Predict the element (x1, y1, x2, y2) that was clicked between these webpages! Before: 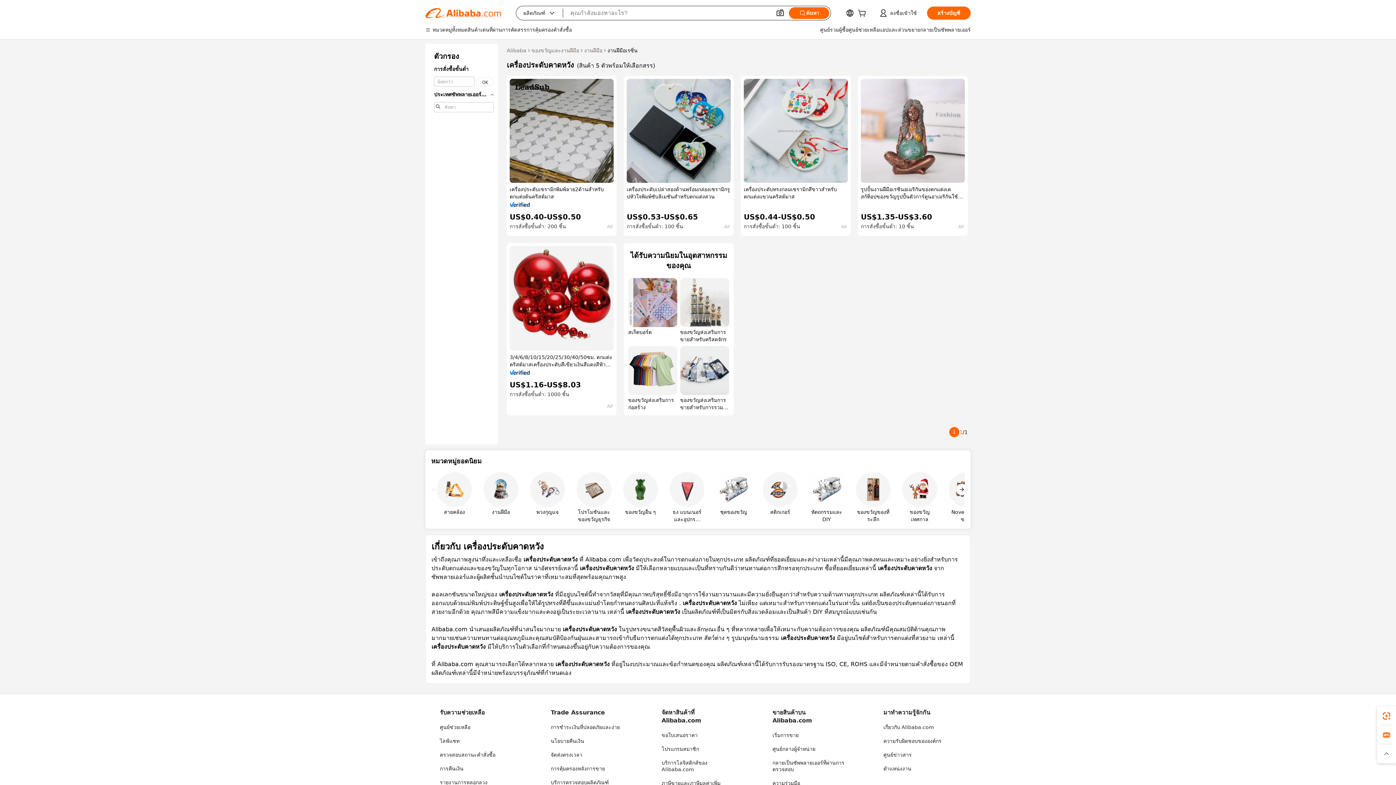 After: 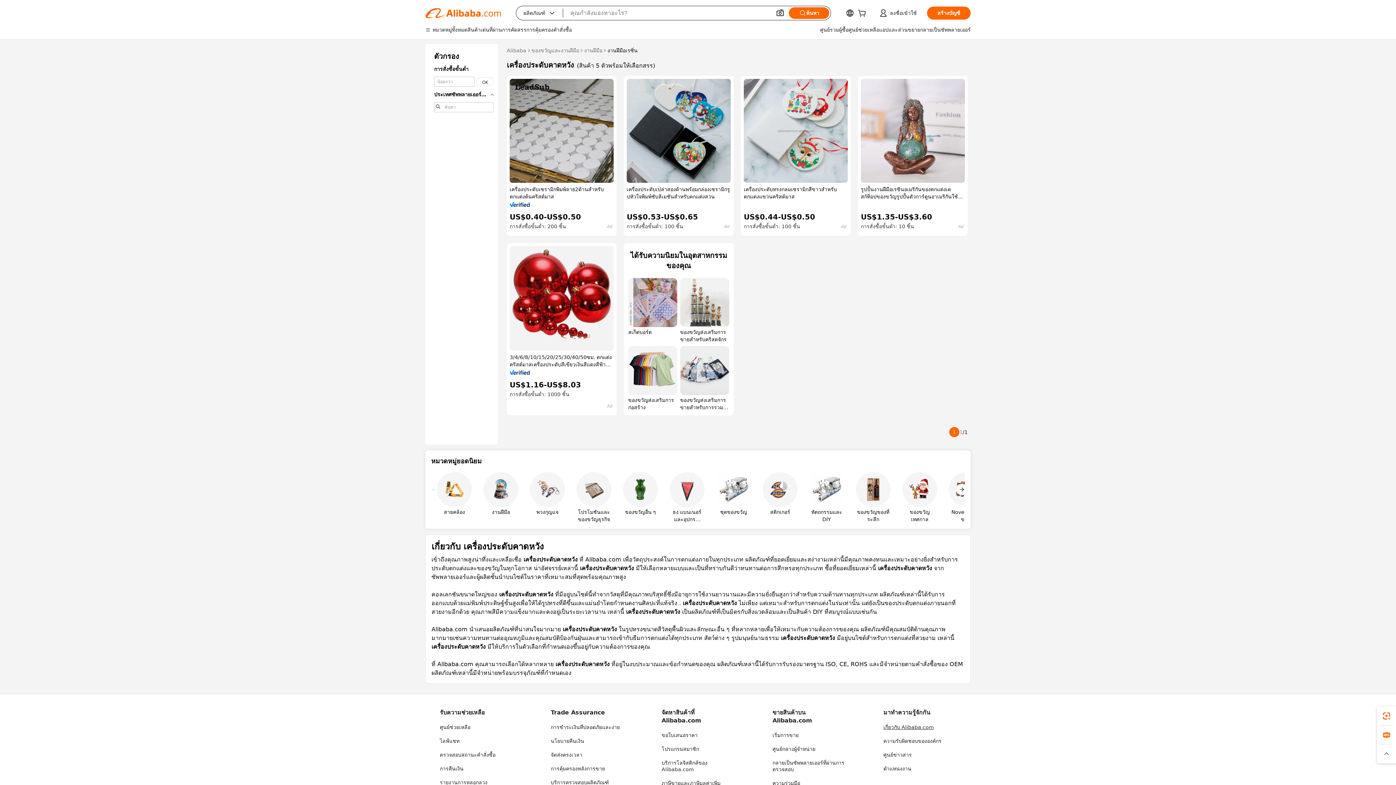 Action: bbox: (883, 724, 934, 730) label: เกี่ยวกับ Alibaba.com